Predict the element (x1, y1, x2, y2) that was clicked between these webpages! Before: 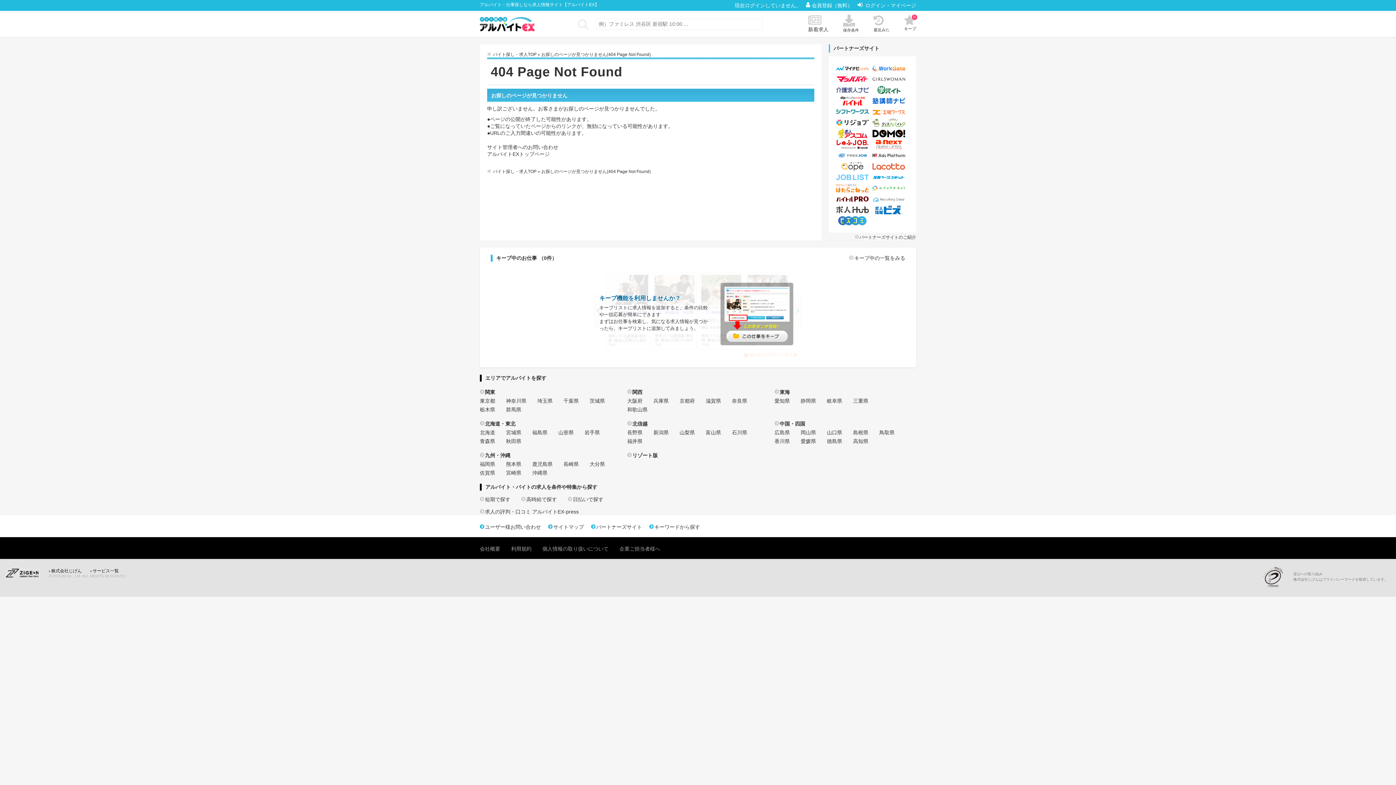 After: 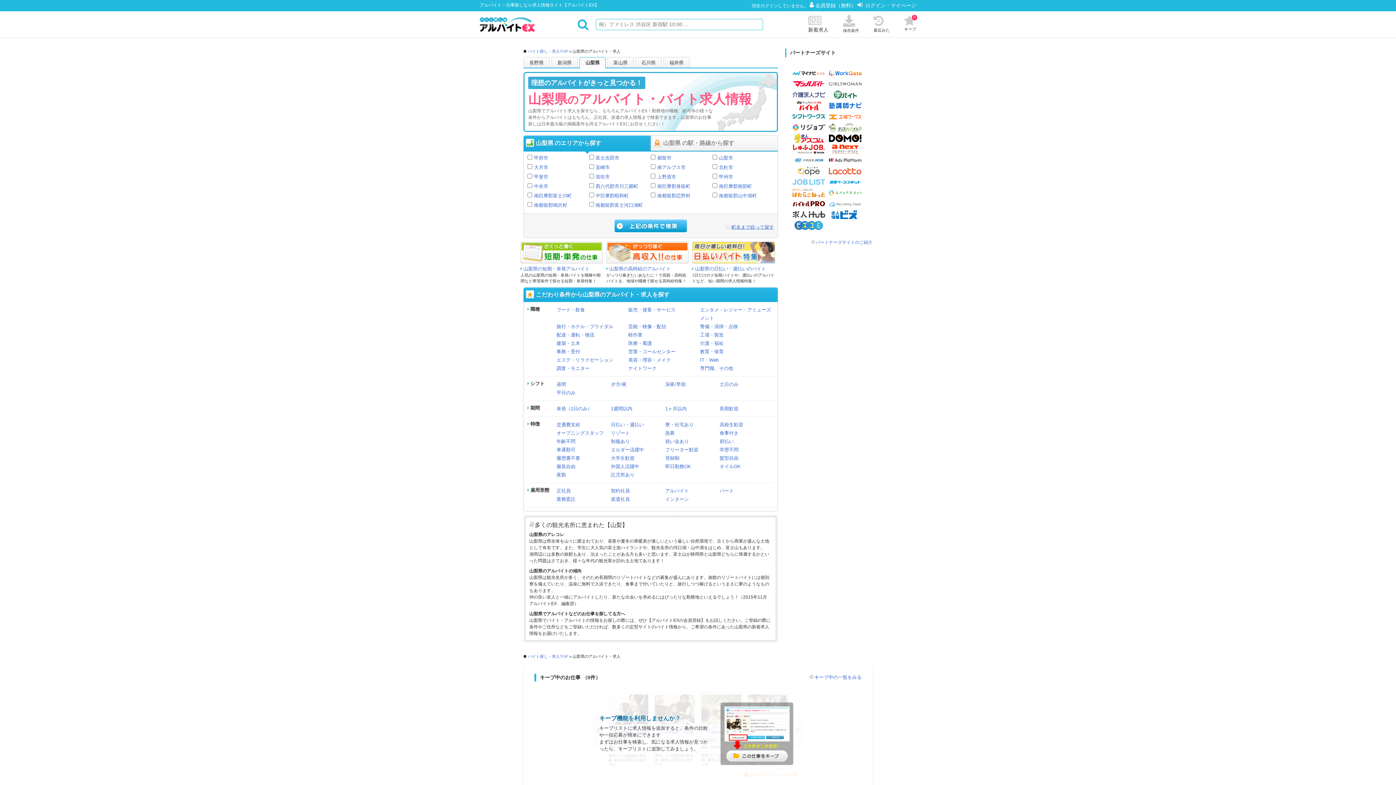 Action: label: 山梨県 bbox: (679, 302, 695, 308)